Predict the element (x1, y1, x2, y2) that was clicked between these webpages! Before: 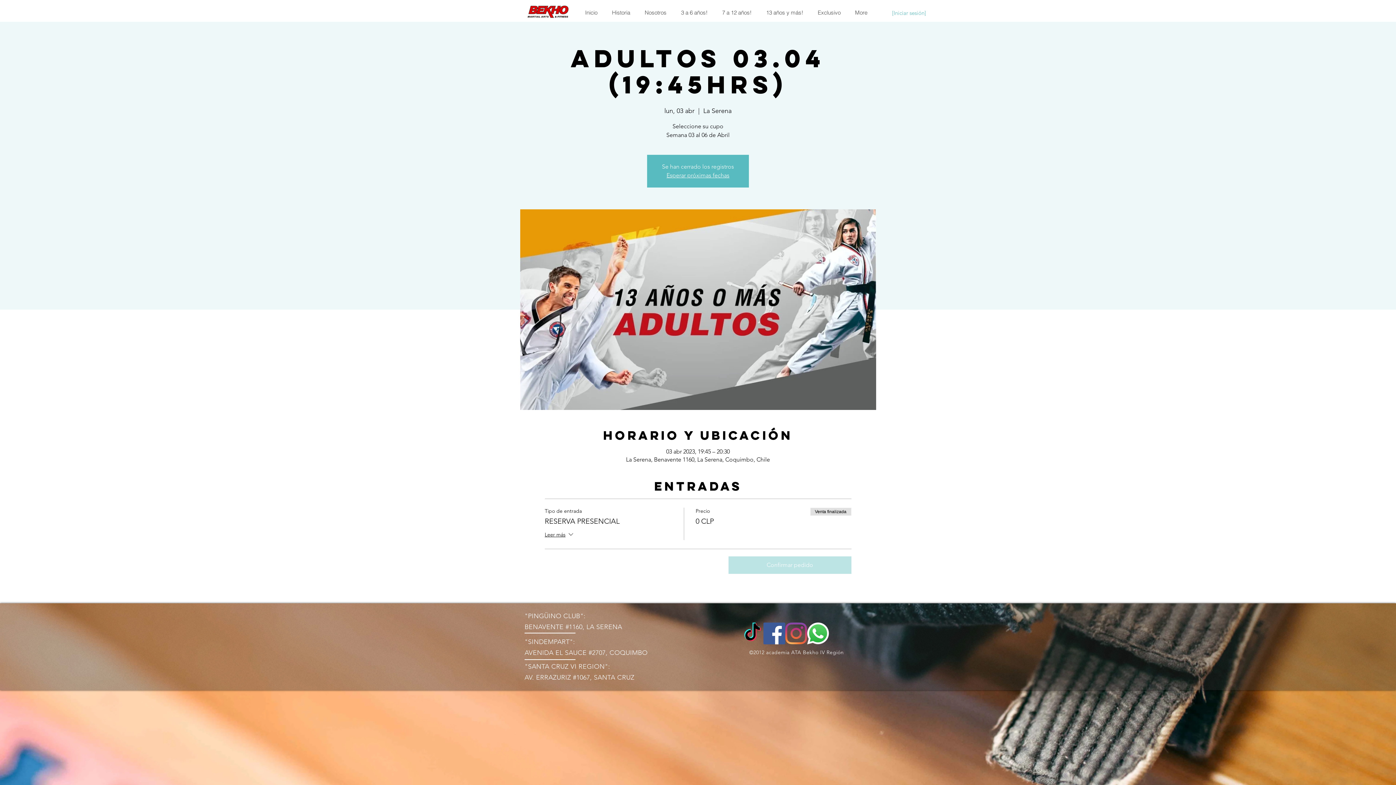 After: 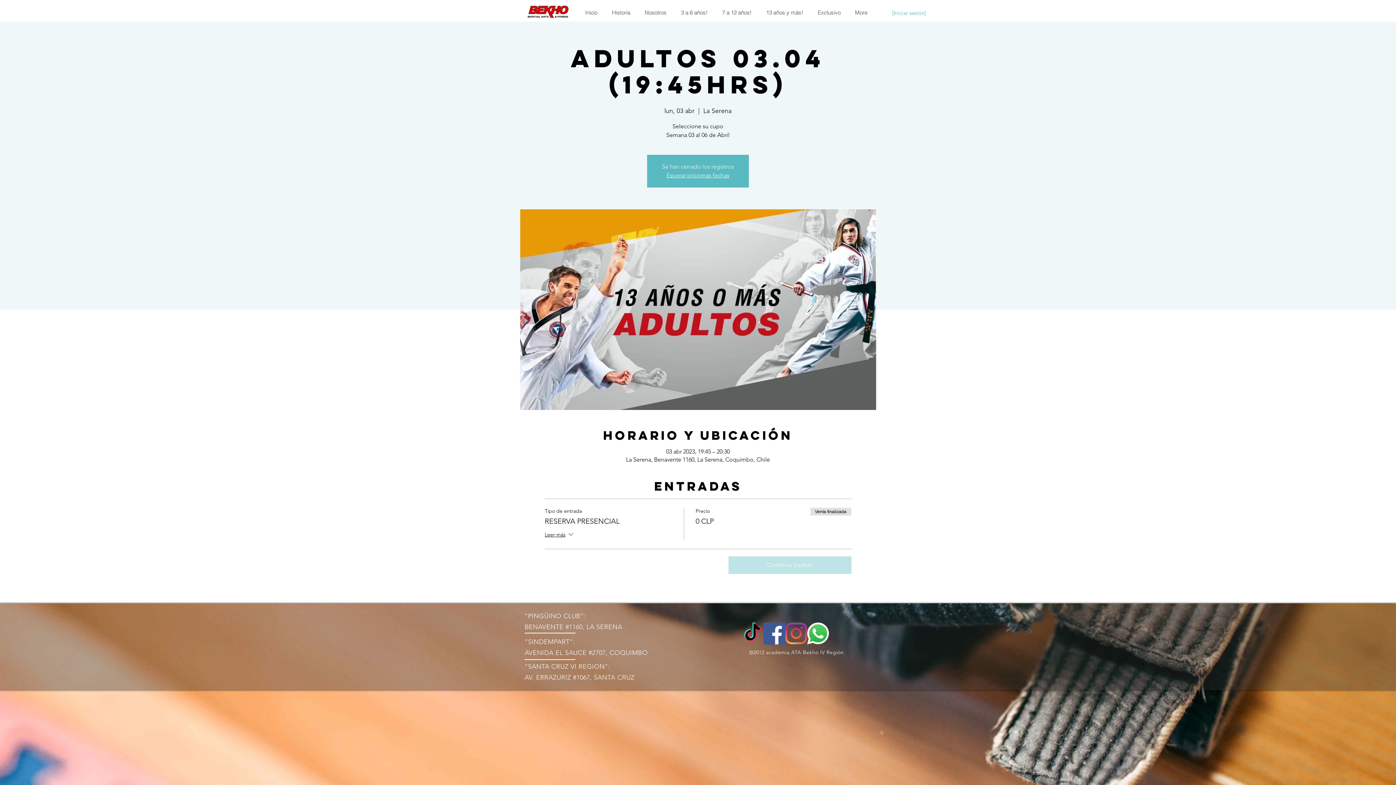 Action: bbox: (807, 622, 829, 644) label: WhatsApp     